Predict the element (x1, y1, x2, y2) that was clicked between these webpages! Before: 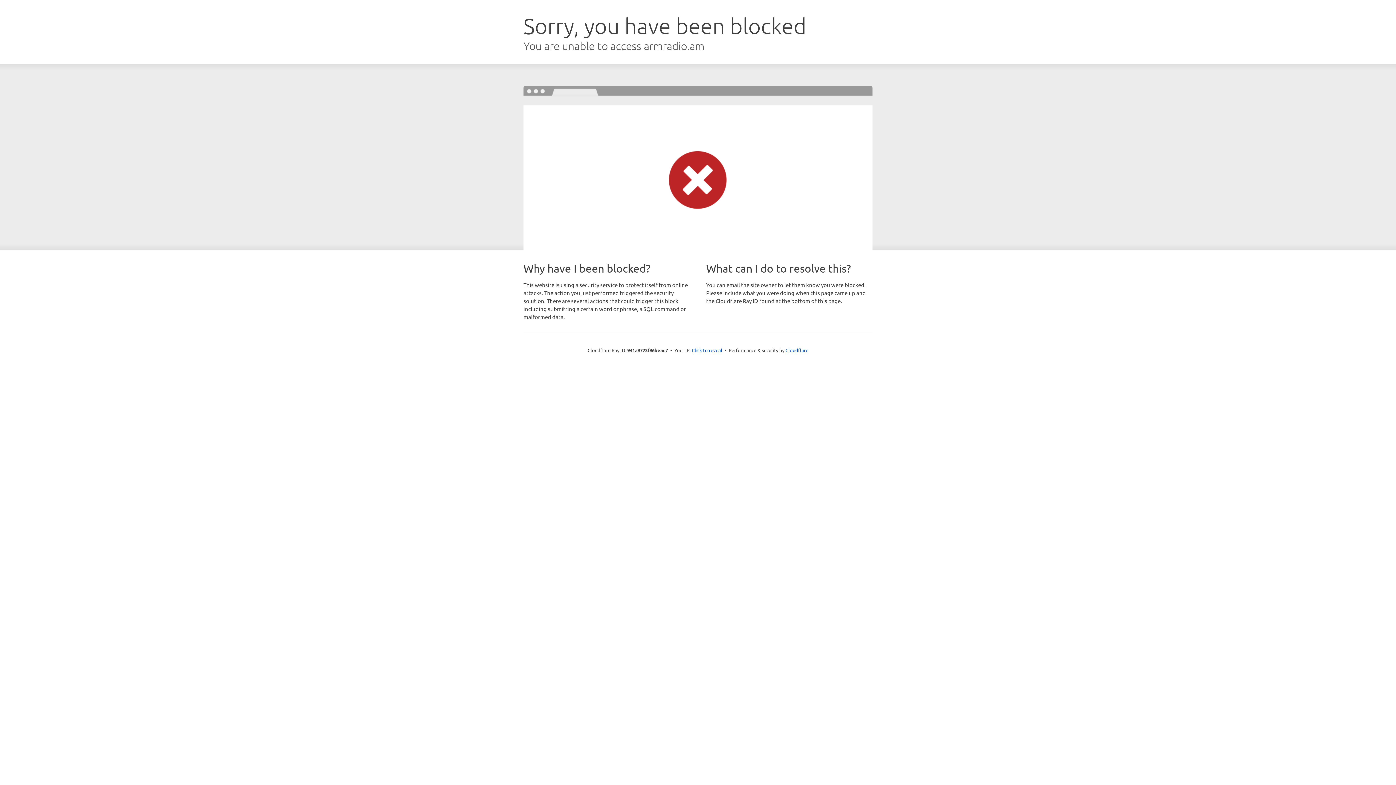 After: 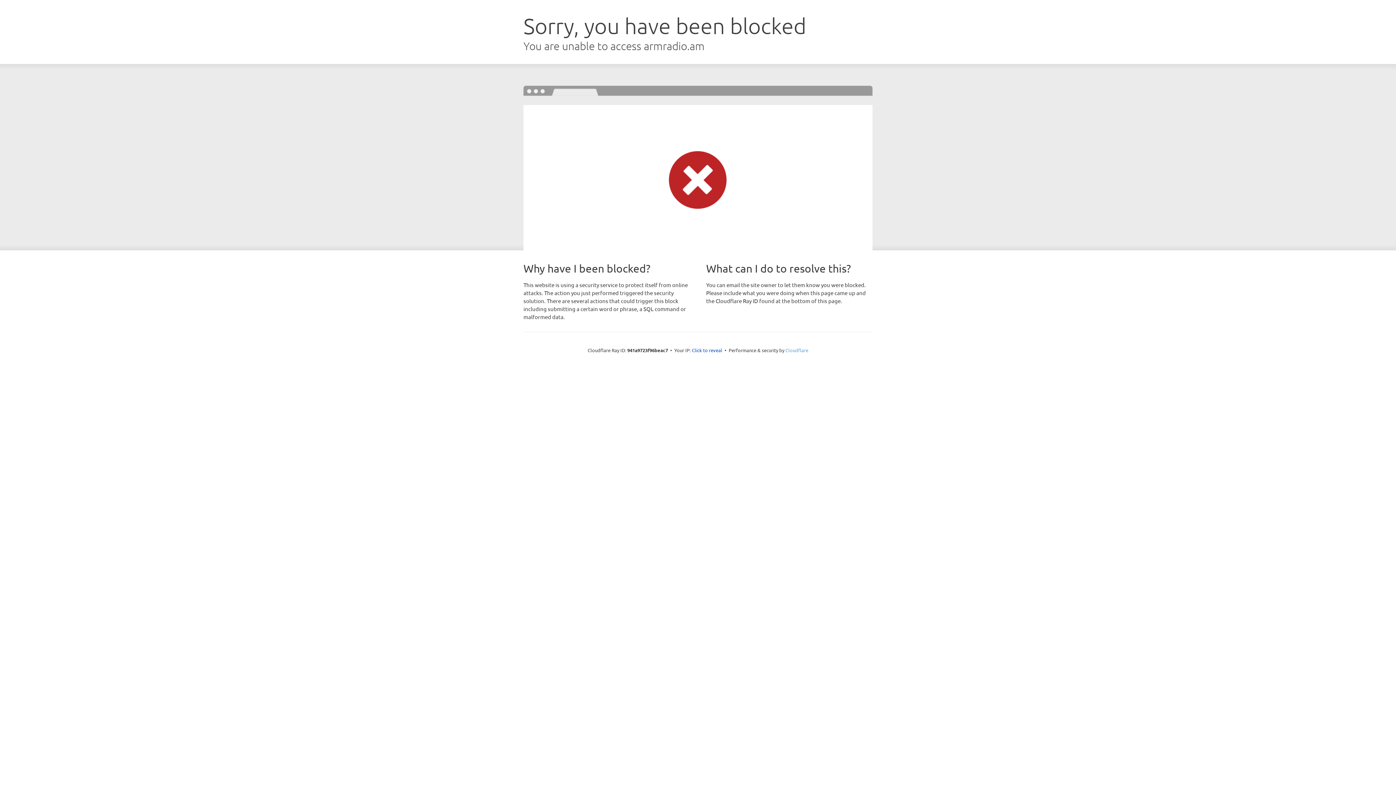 Action: label: Cloudflare bbox: (785, 347, 808, 353)